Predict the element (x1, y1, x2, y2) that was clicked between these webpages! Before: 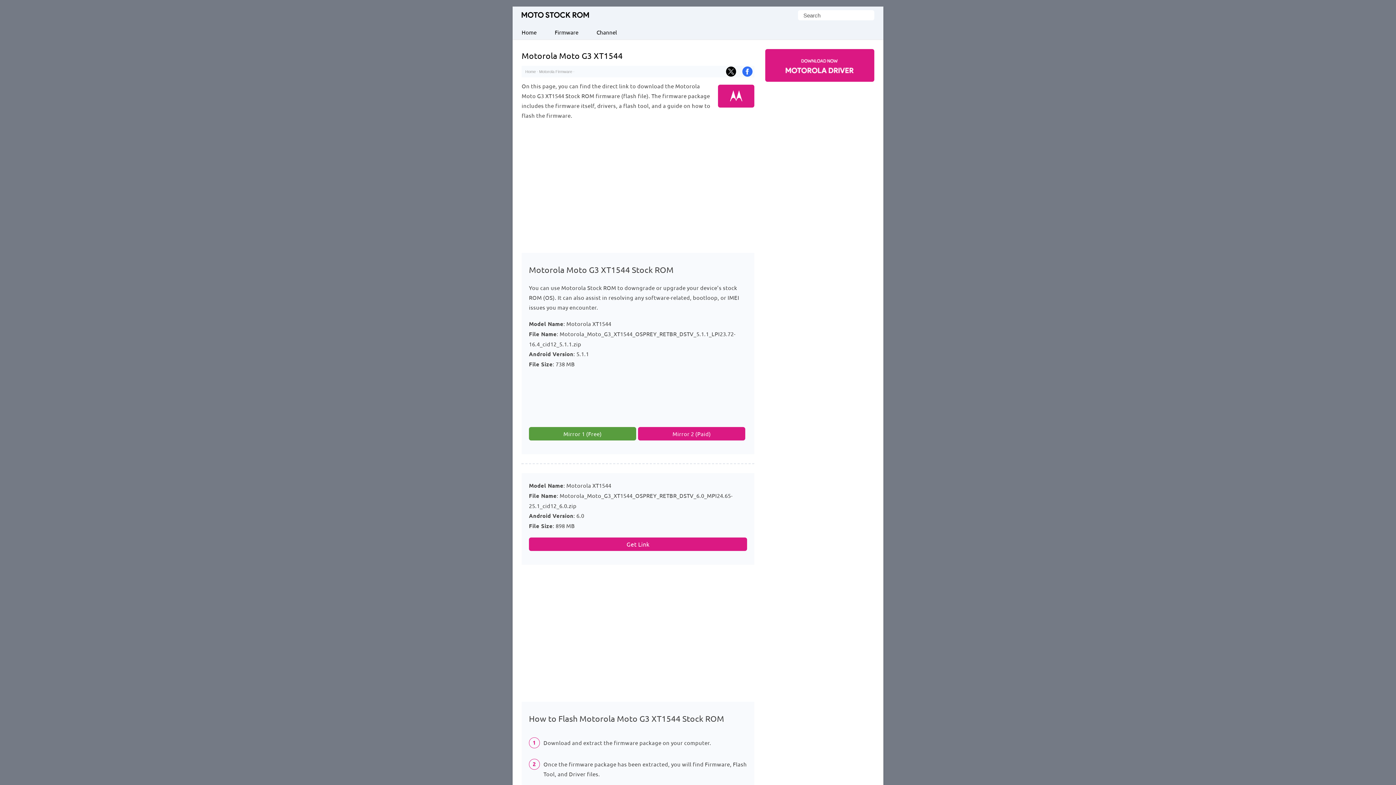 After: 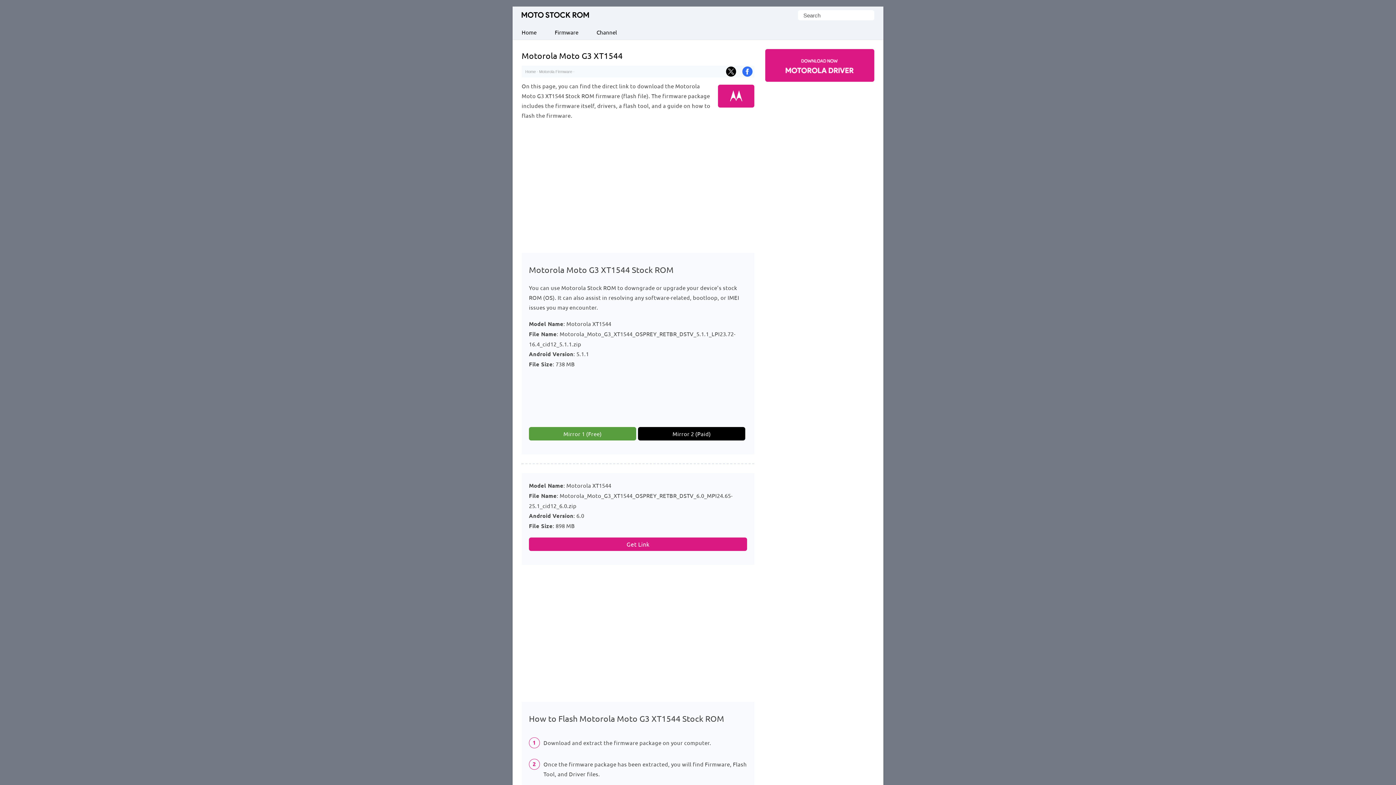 Action: label: Mirror 2 (Paid) bbox: (638, 427, 745, 440)